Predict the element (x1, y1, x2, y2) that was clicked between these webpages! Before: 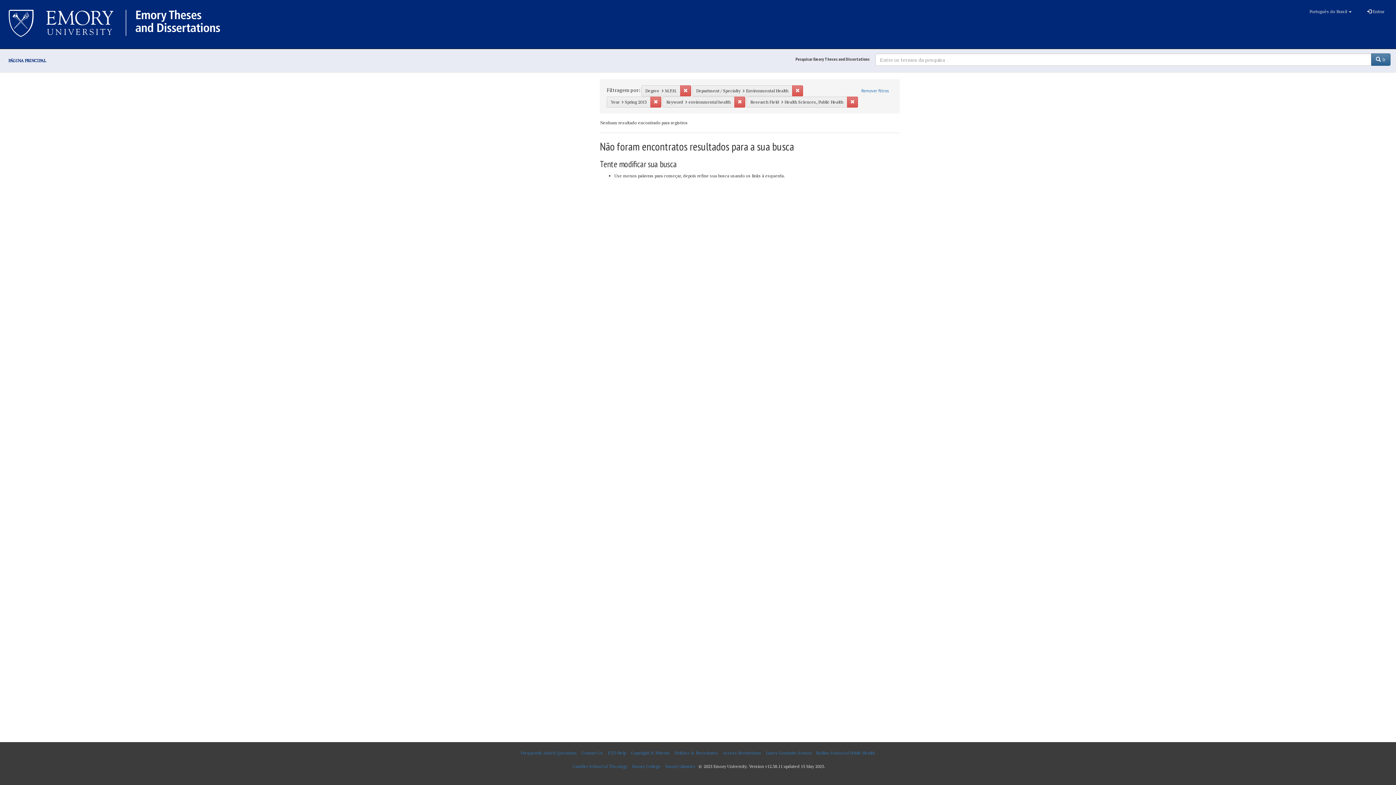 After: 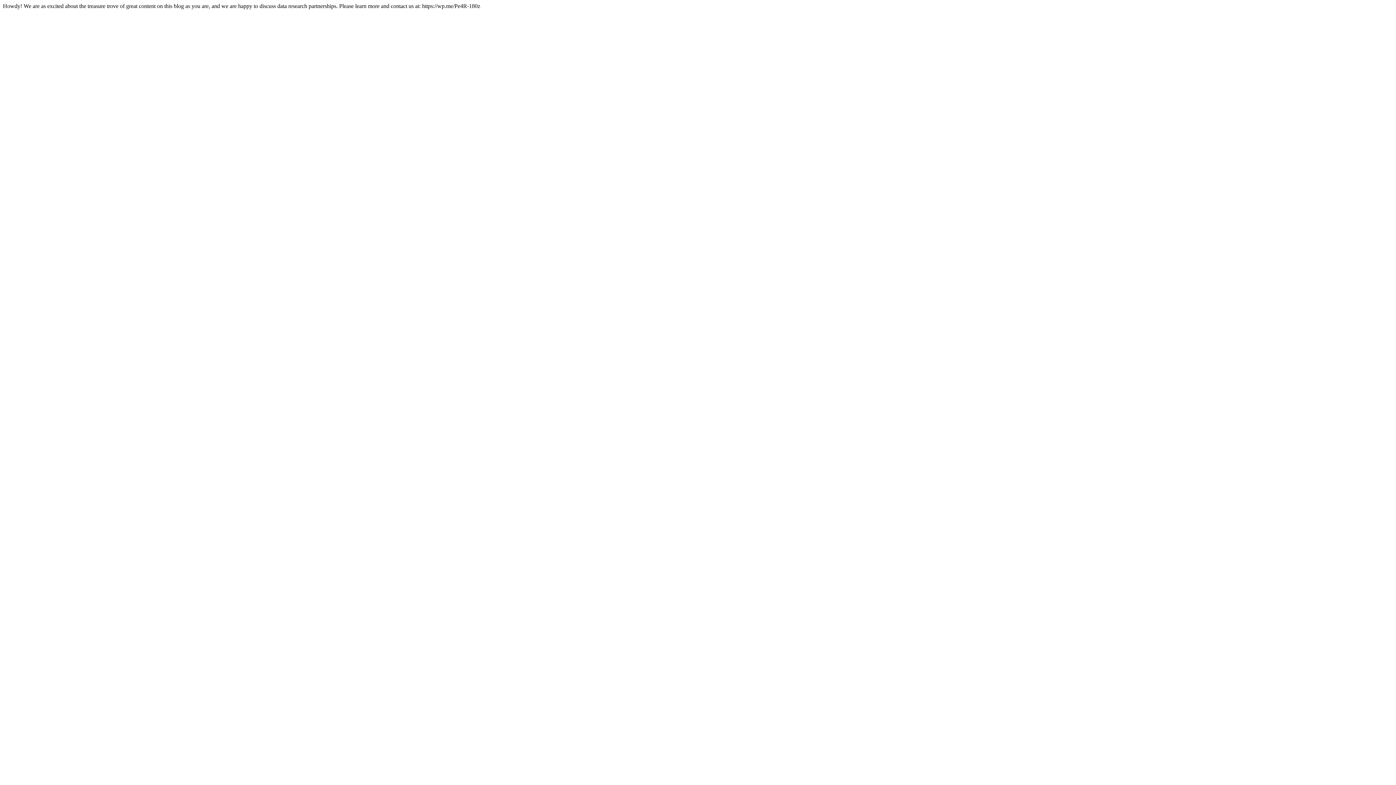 Action: bbox: (571, 760, 629, 773) label: Candler School of Theology